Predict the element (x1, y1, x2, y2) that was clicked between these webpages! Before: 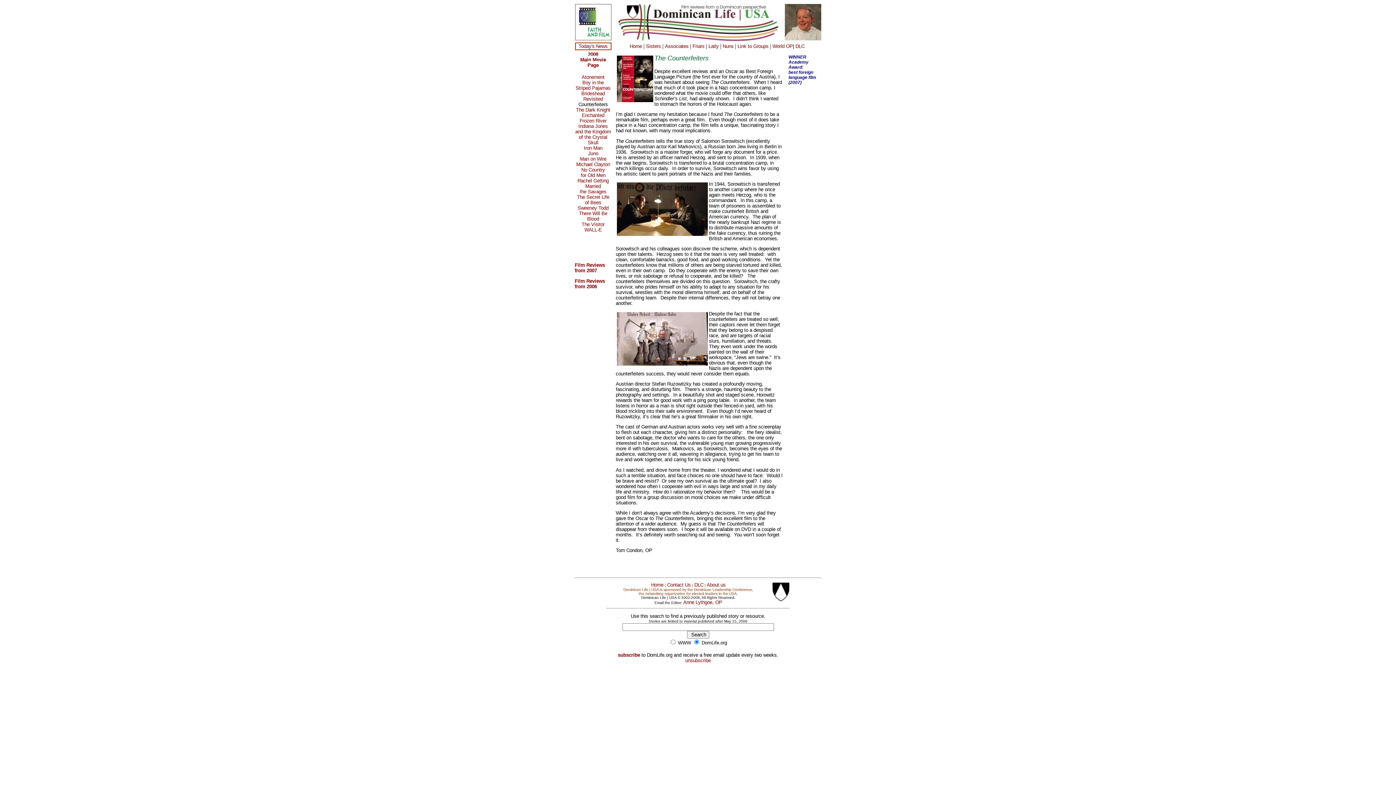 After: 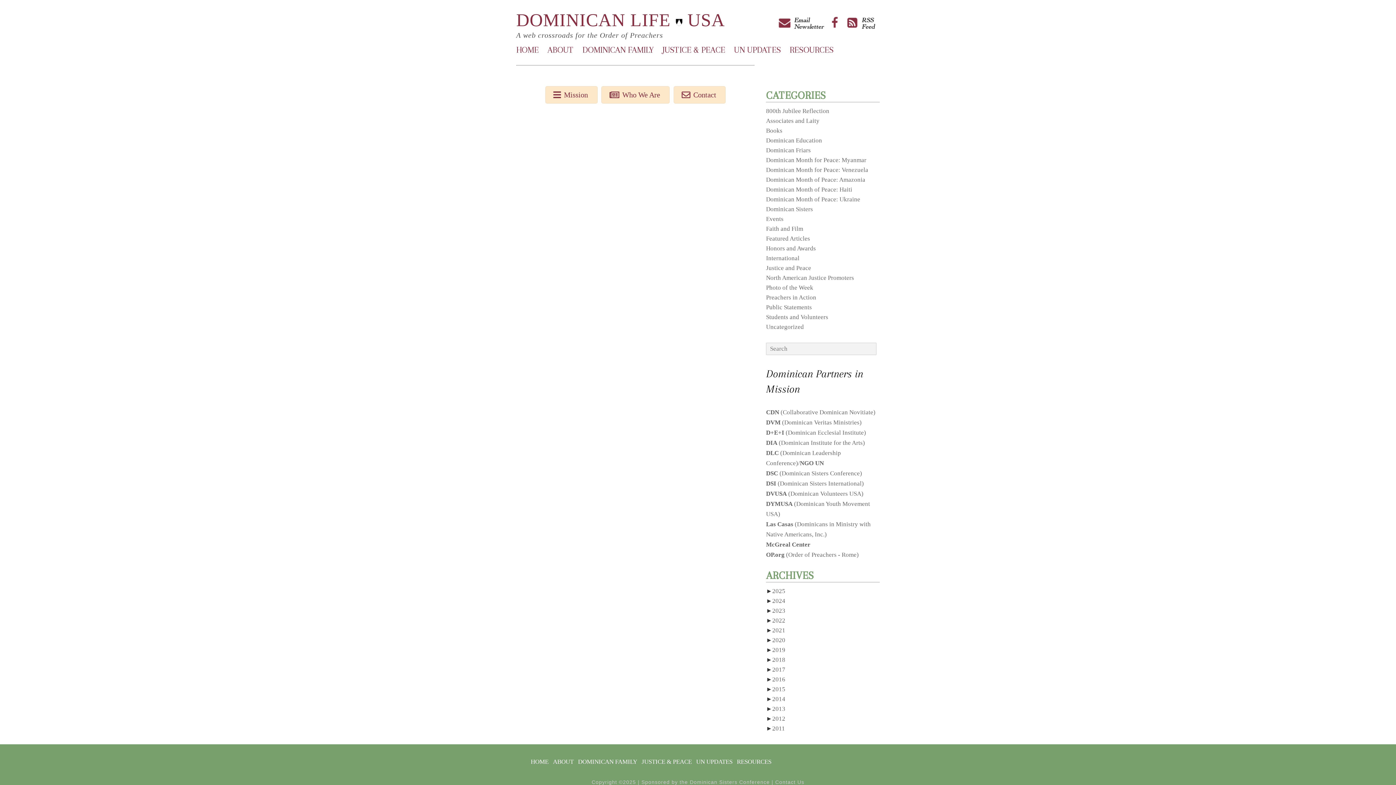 Action: label: About us bbox: (706, 582, 725, 588)